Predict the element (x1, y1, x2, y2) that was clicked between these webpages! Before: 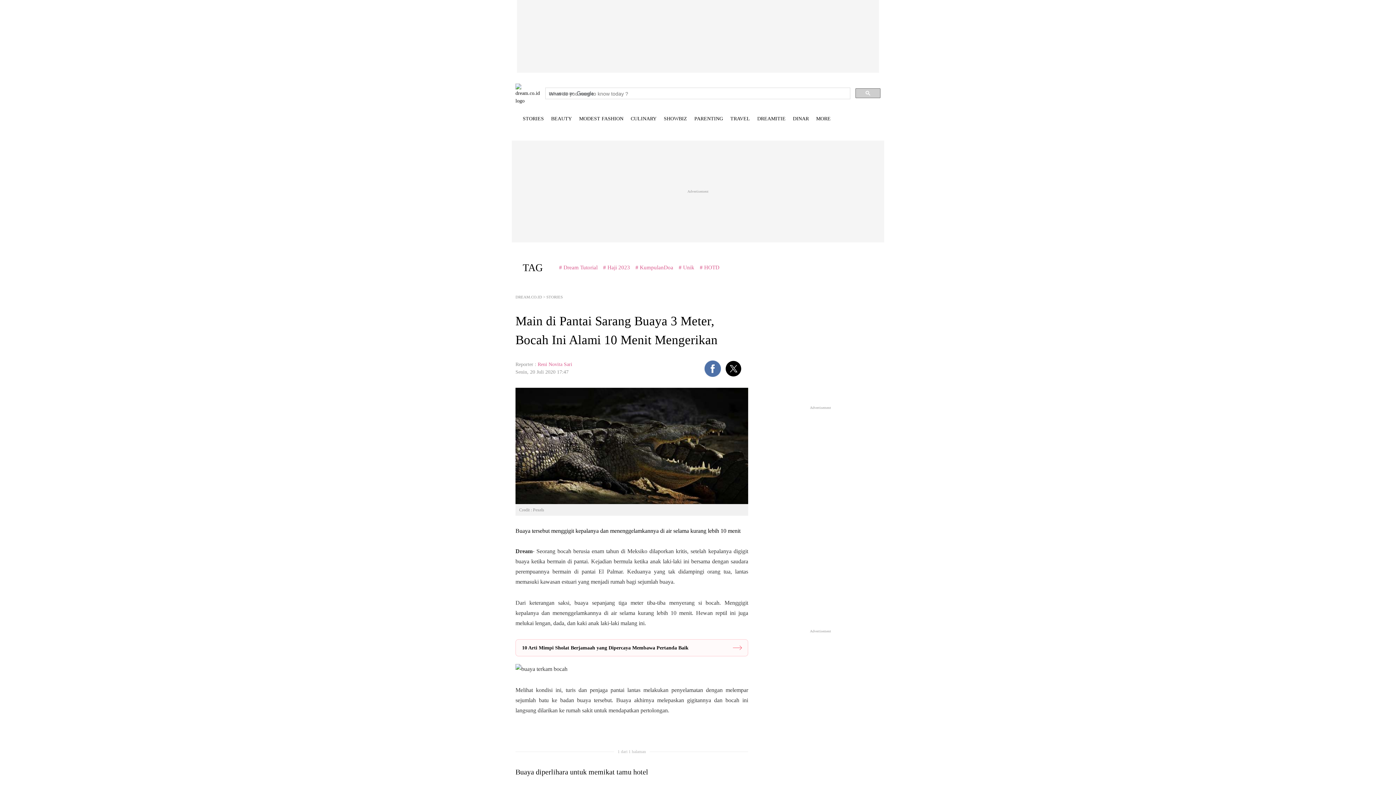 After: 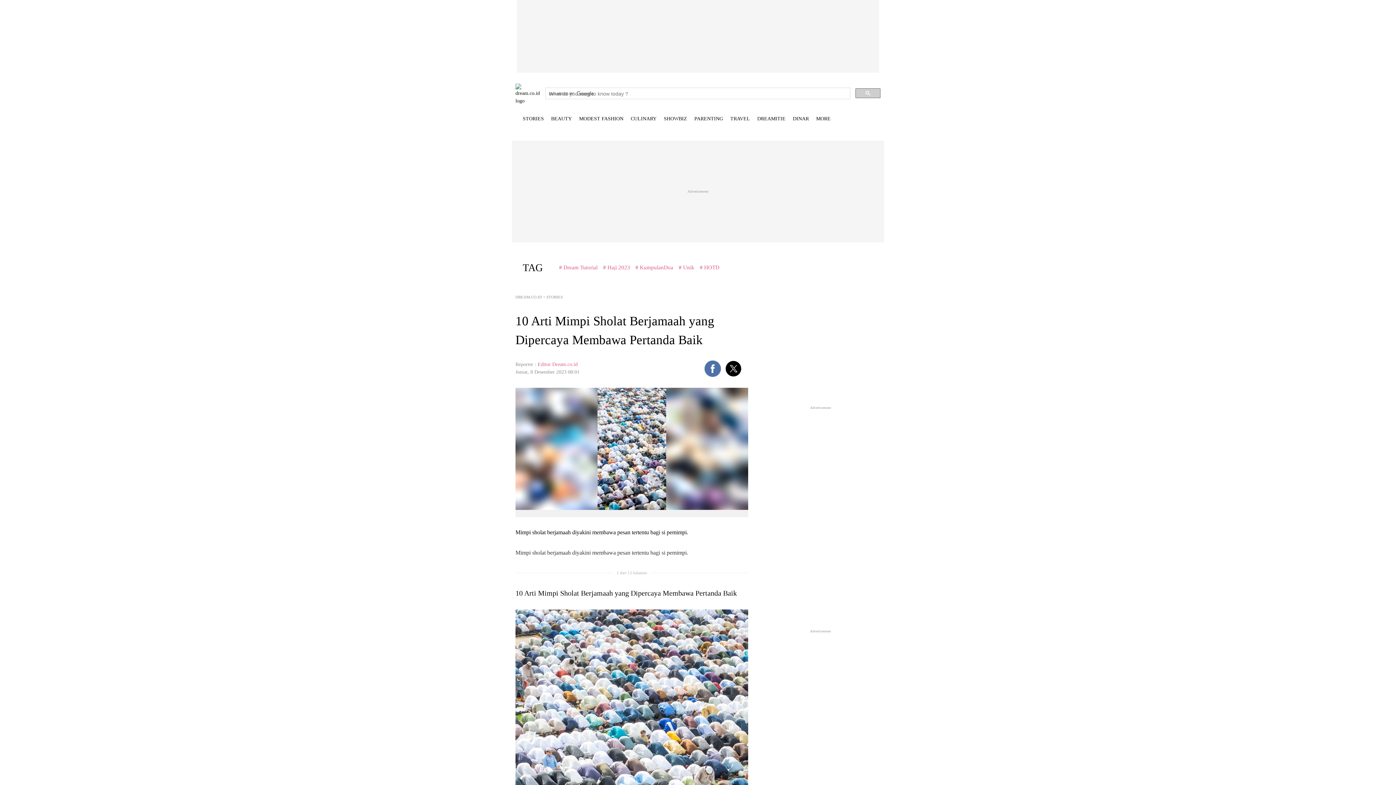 Action: bbox: (515, 639, 748, 656) label: 10 Arti Mimpi Sholat Berjamaah yang Dipercaya Membawa Pertanda Baik